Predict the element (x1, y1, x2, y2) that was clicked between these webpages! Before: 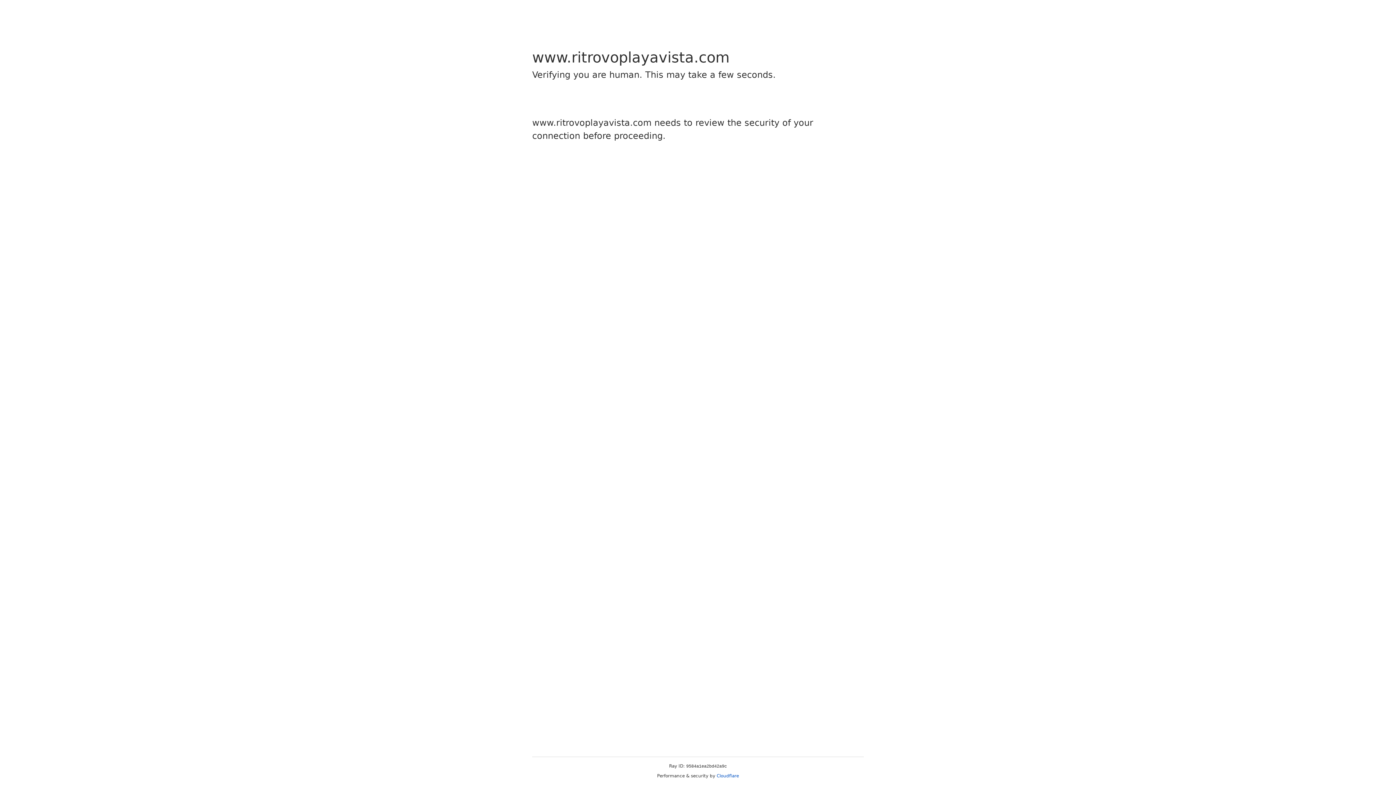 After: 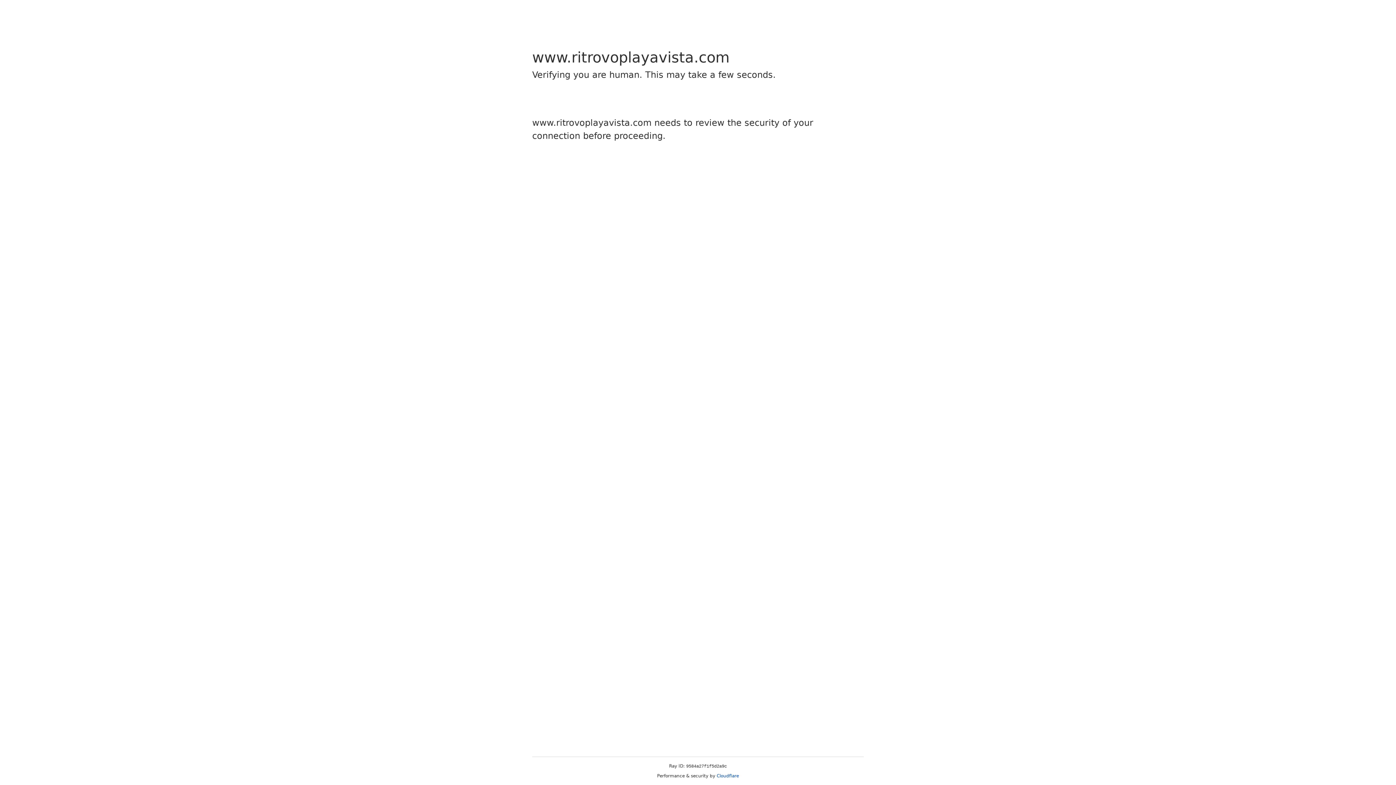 Action: label: Cloudflare bbox: (716, 773, 739, 778)